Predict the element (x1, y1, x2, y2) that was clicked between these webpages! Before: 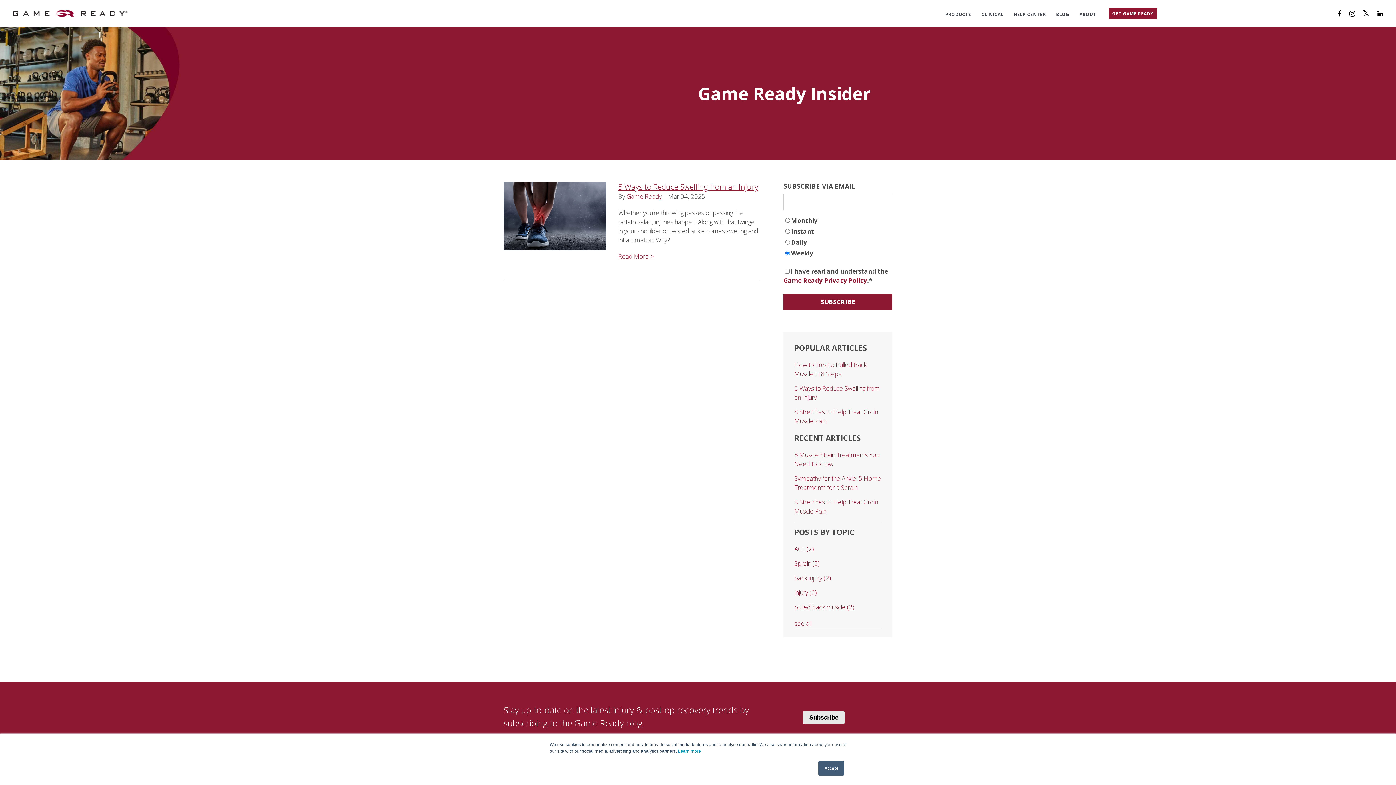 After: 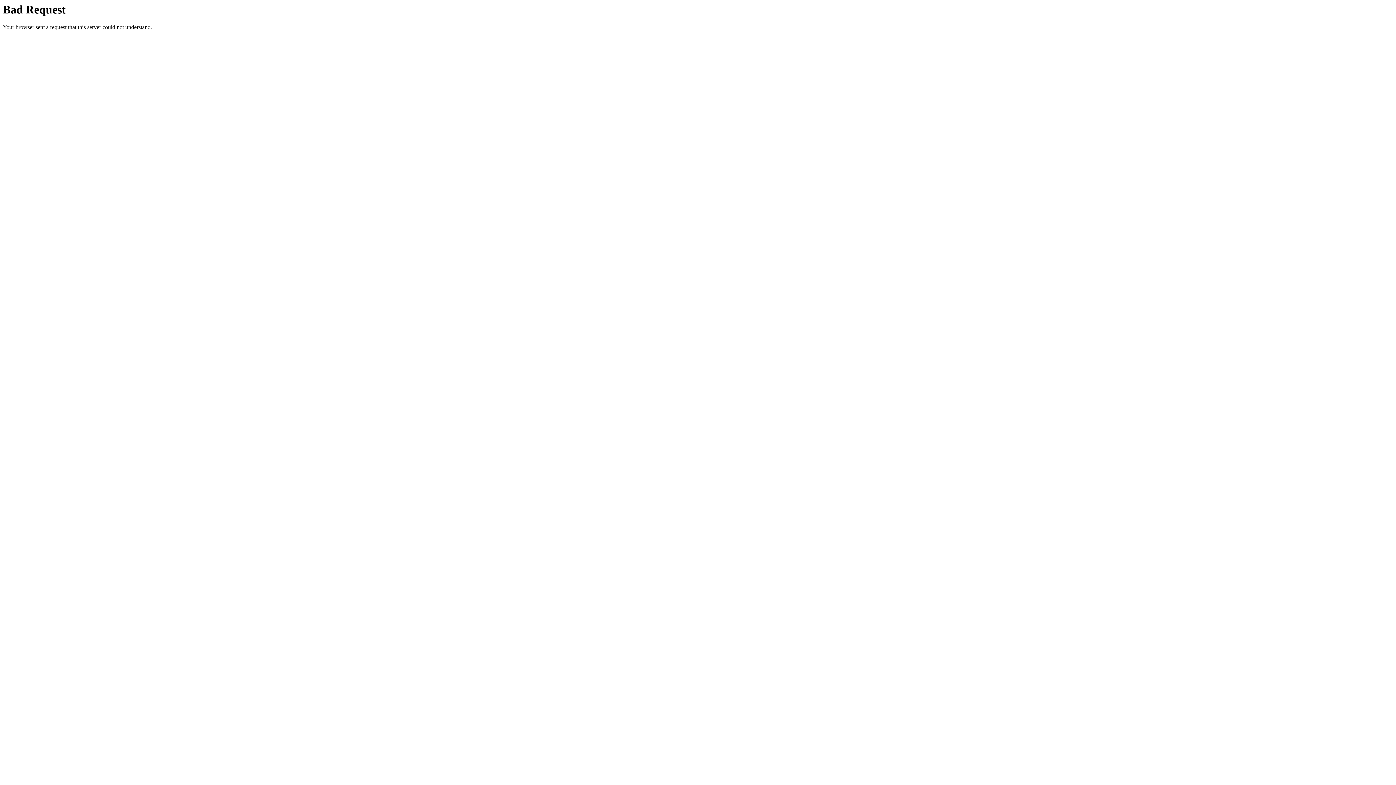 Action: label: CLINICAL bbox: (976, 12, 1008, 16)